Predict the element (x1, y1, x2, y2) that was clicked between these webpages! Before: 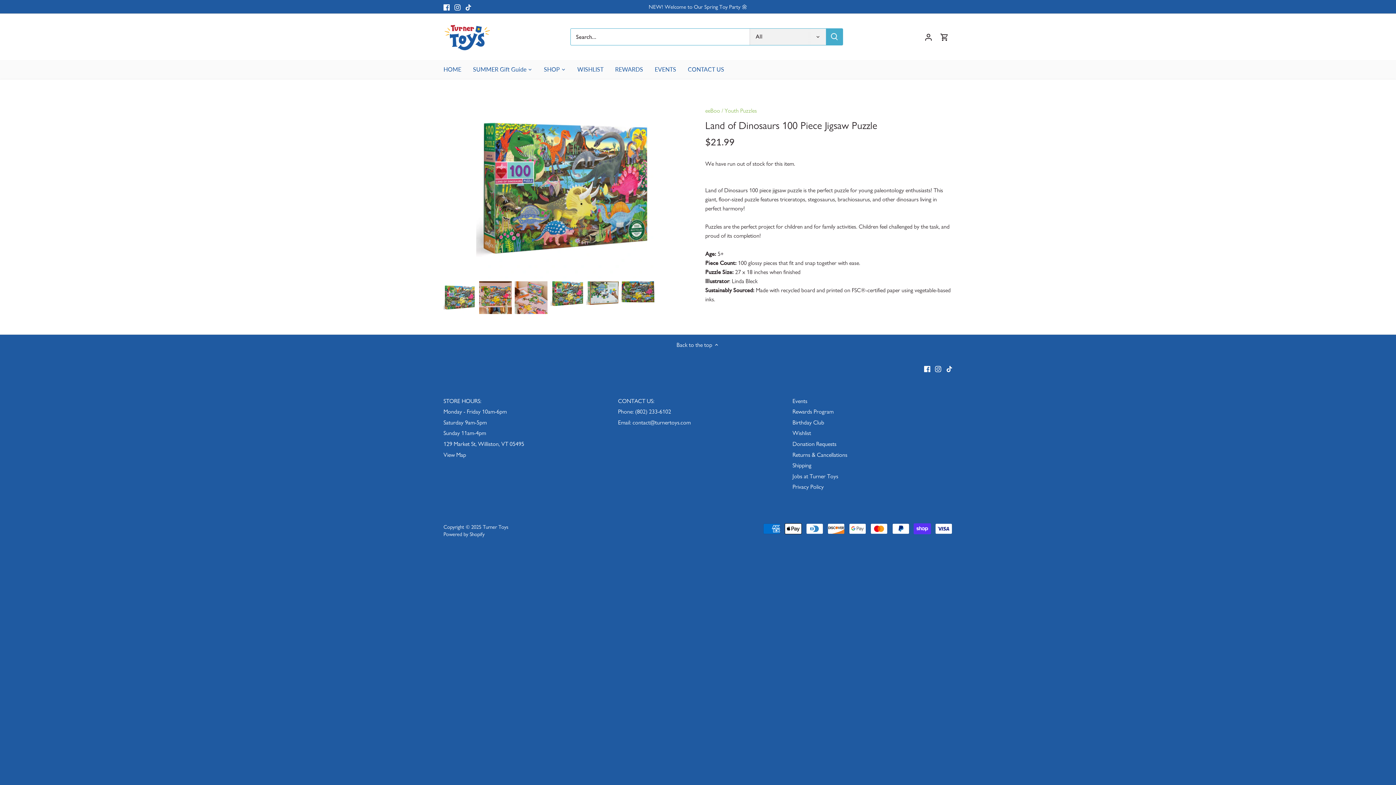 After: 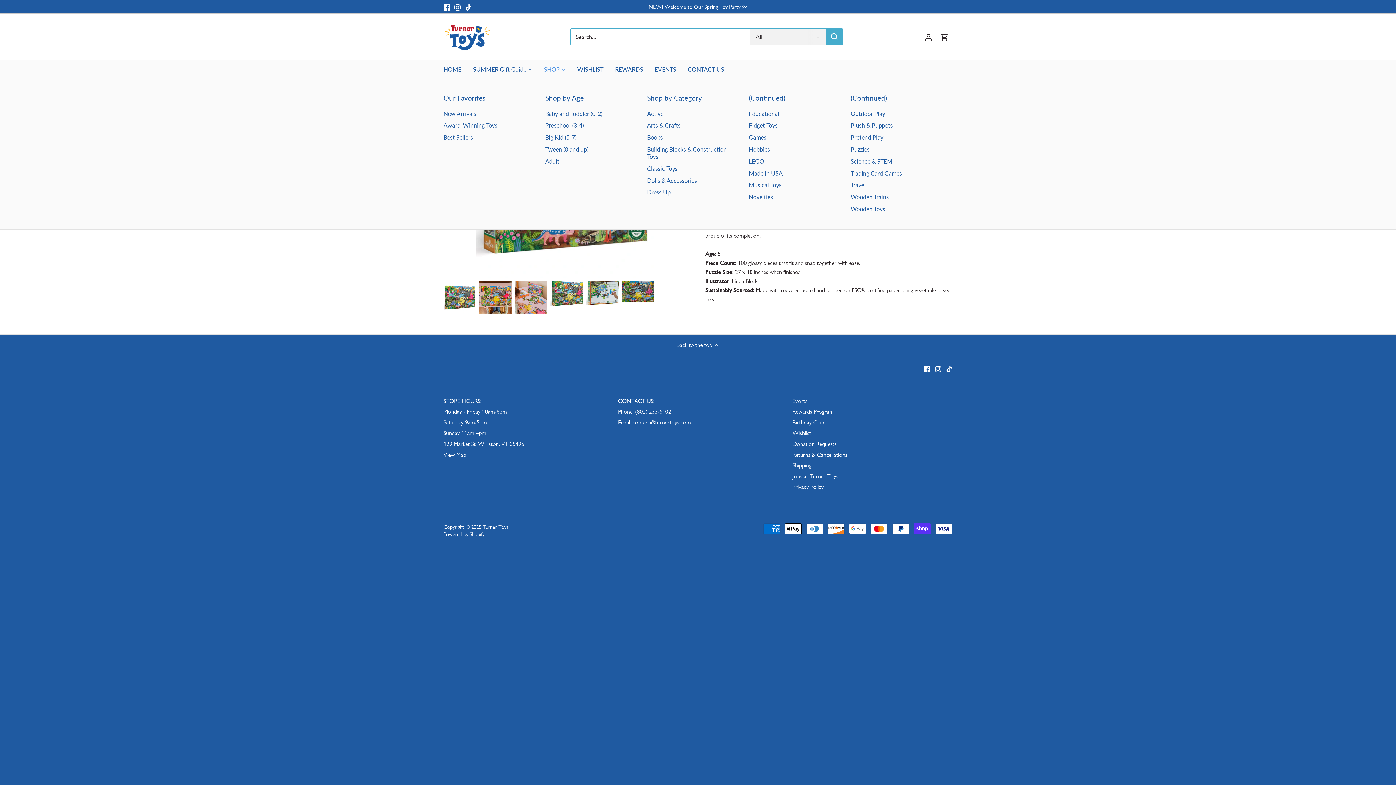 Action: label: SHOP bbox: (538, 59, 565, 78)